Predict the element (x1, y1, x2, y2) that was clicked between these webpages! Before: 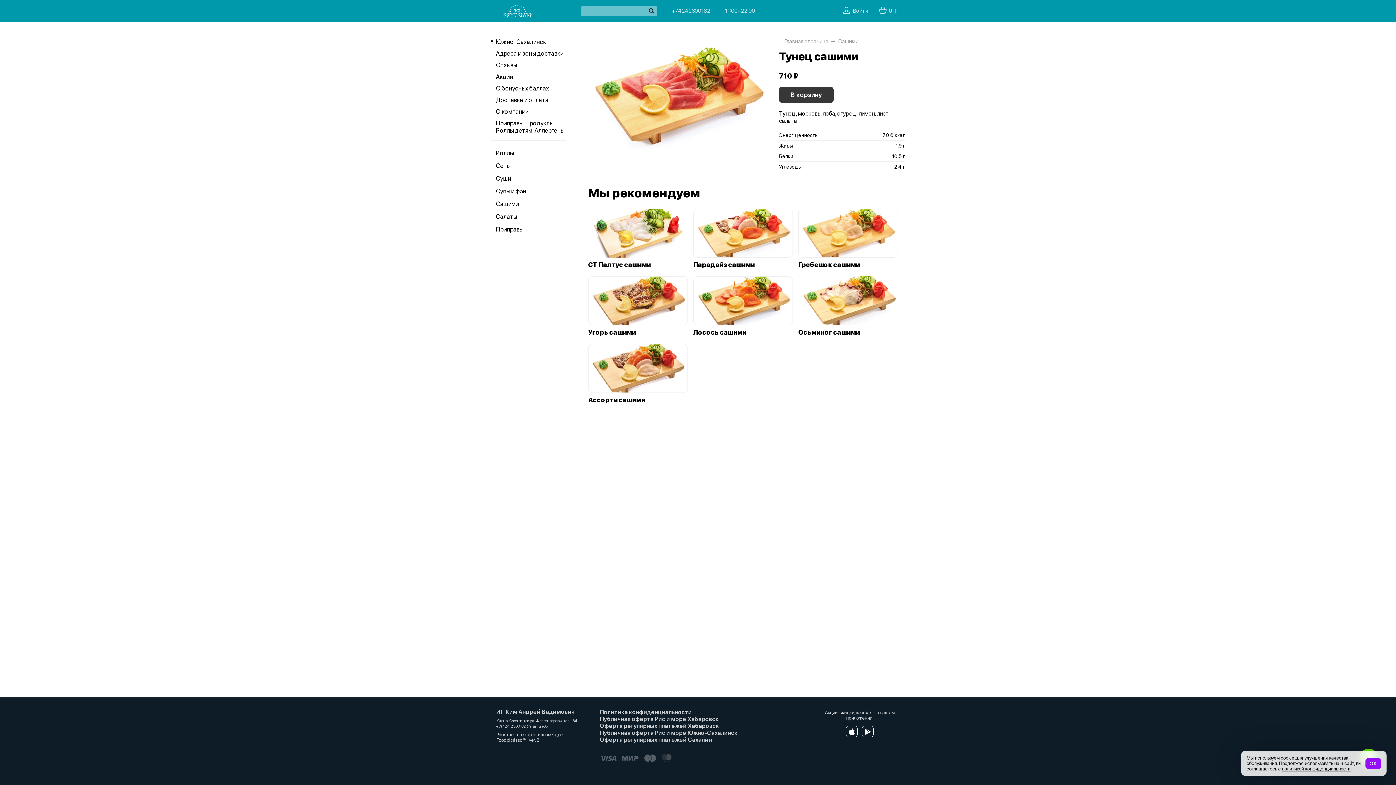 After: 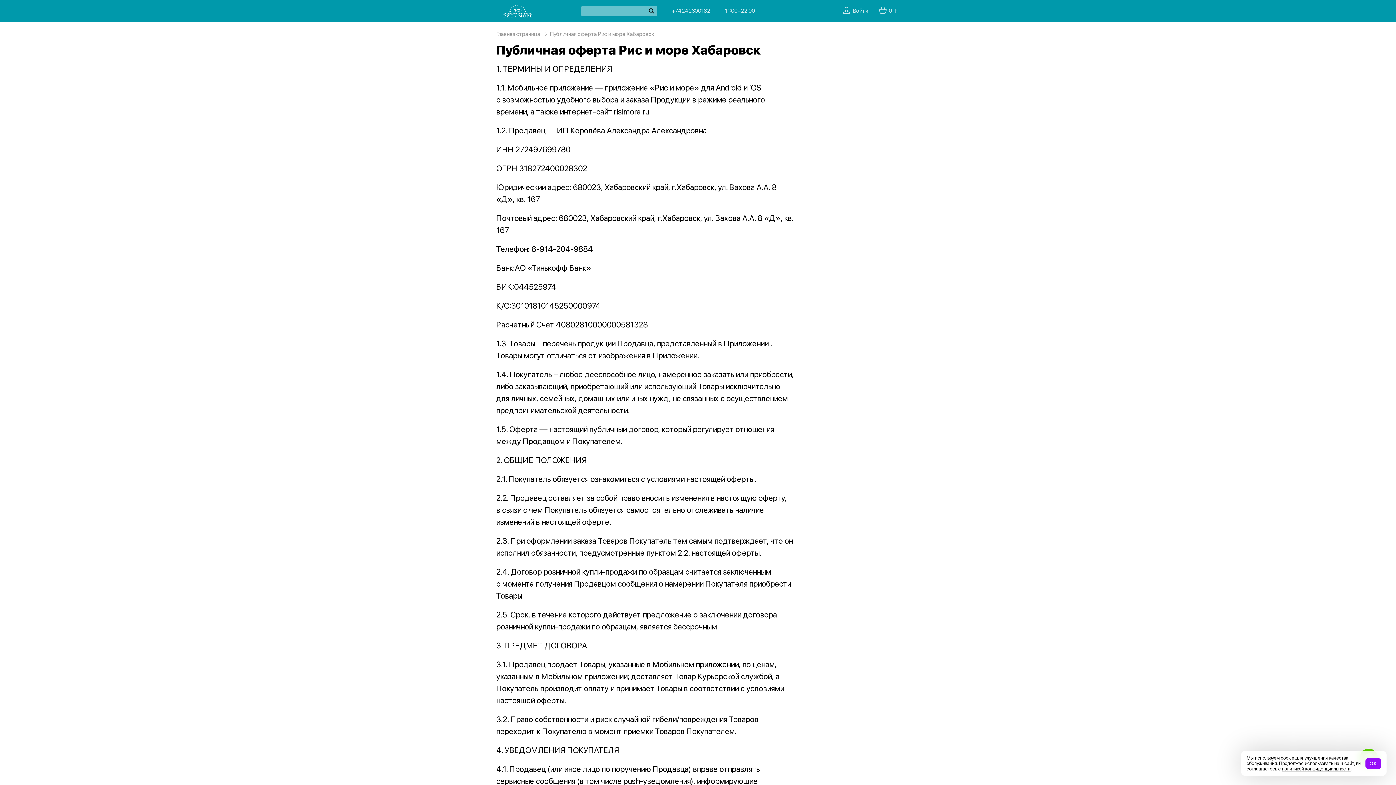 Action: label: Публичная оферта Рис и море Хабаровск bbox: (600, 716, 718, 722)